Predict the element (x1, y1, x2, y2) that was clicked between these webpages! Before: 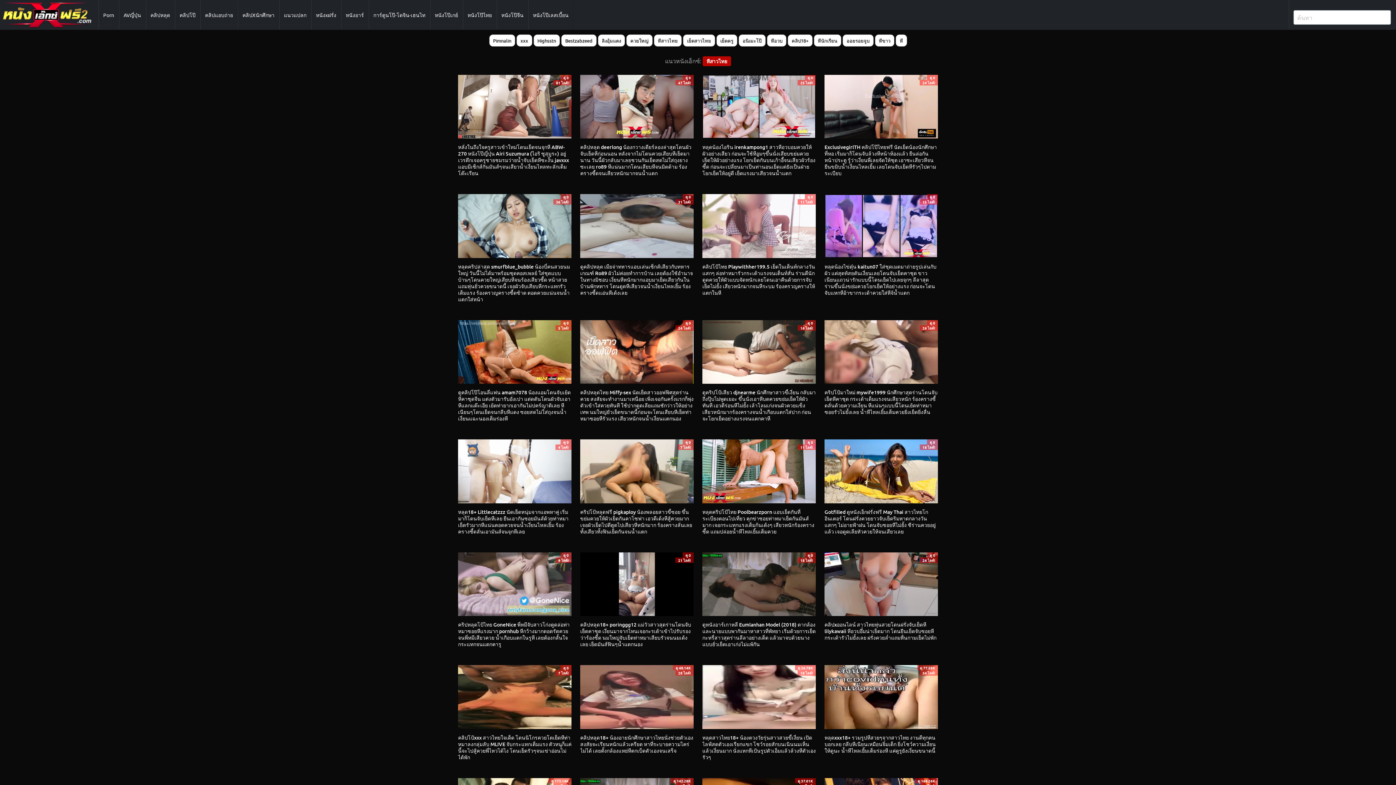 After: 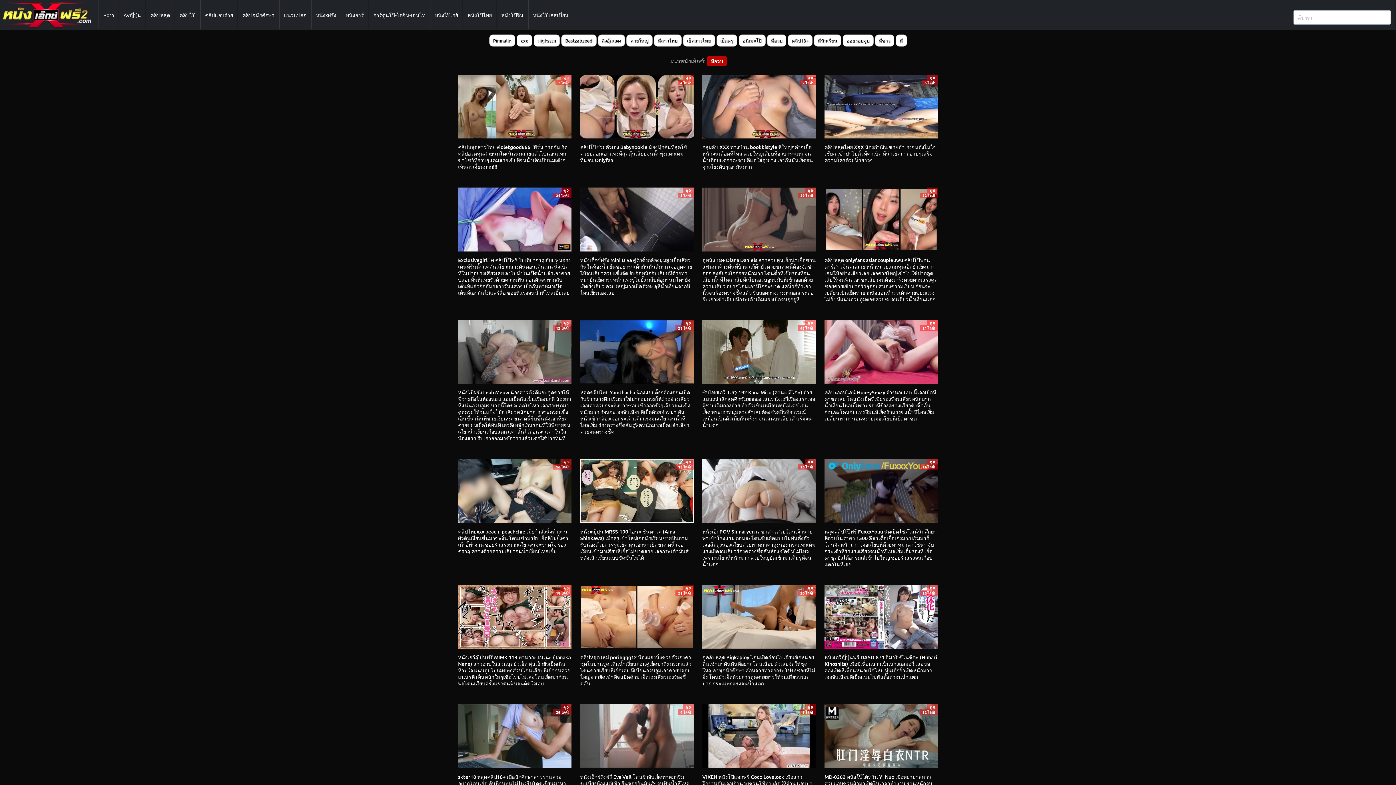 Action: label: หีอวบ bbox: (767, 34, 786, 46)